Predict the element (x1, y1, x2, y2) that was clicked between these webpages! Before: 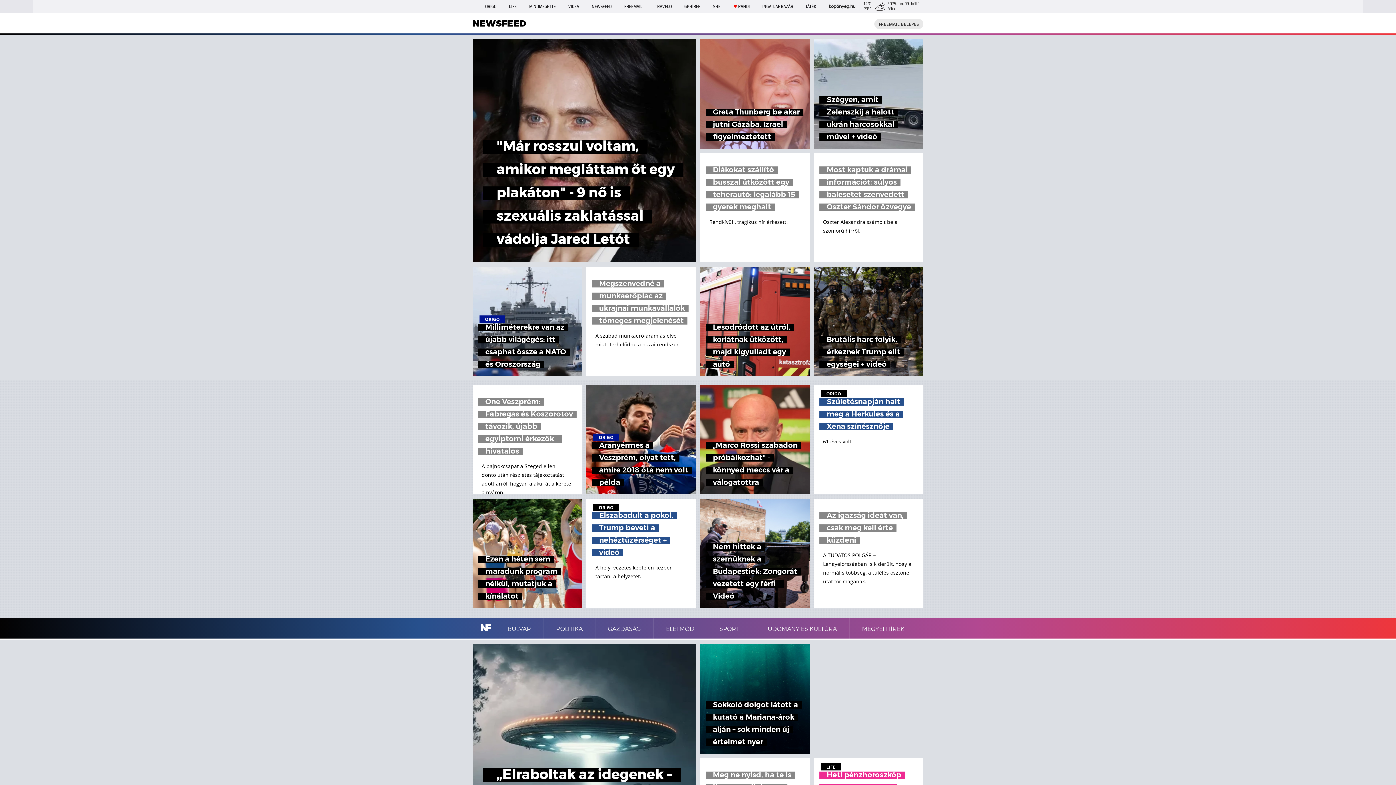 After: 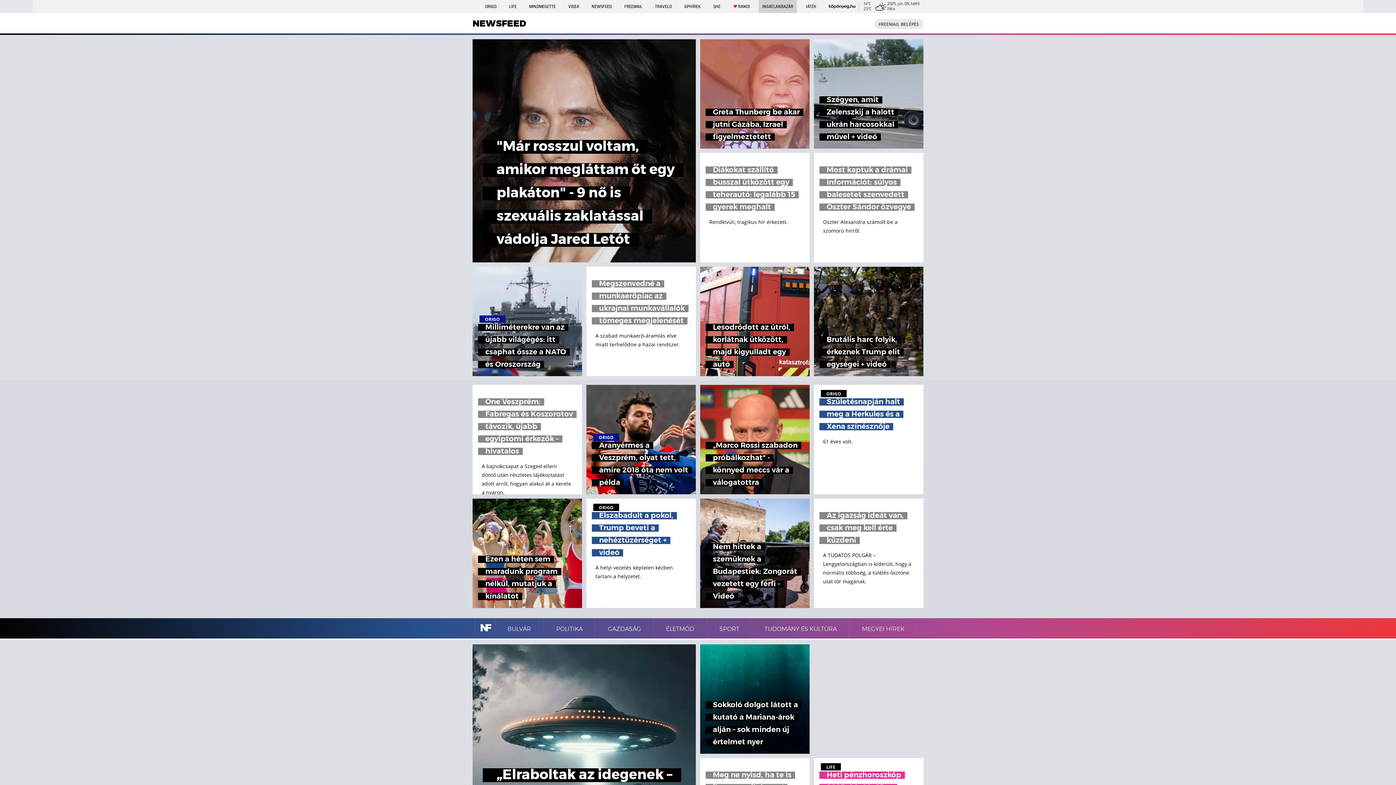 Action: label: INGATLANBAZÁR bbox: (758, 0, 797, 13)